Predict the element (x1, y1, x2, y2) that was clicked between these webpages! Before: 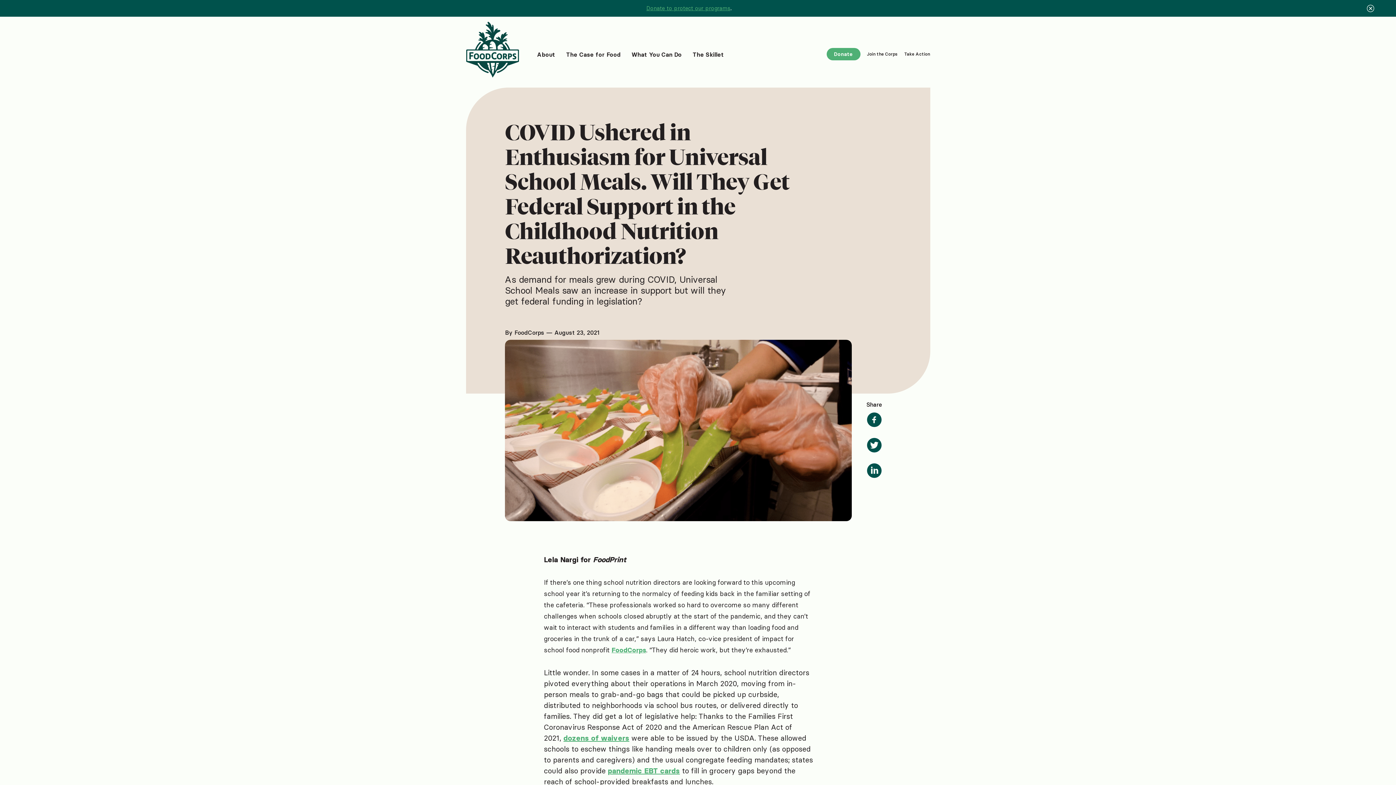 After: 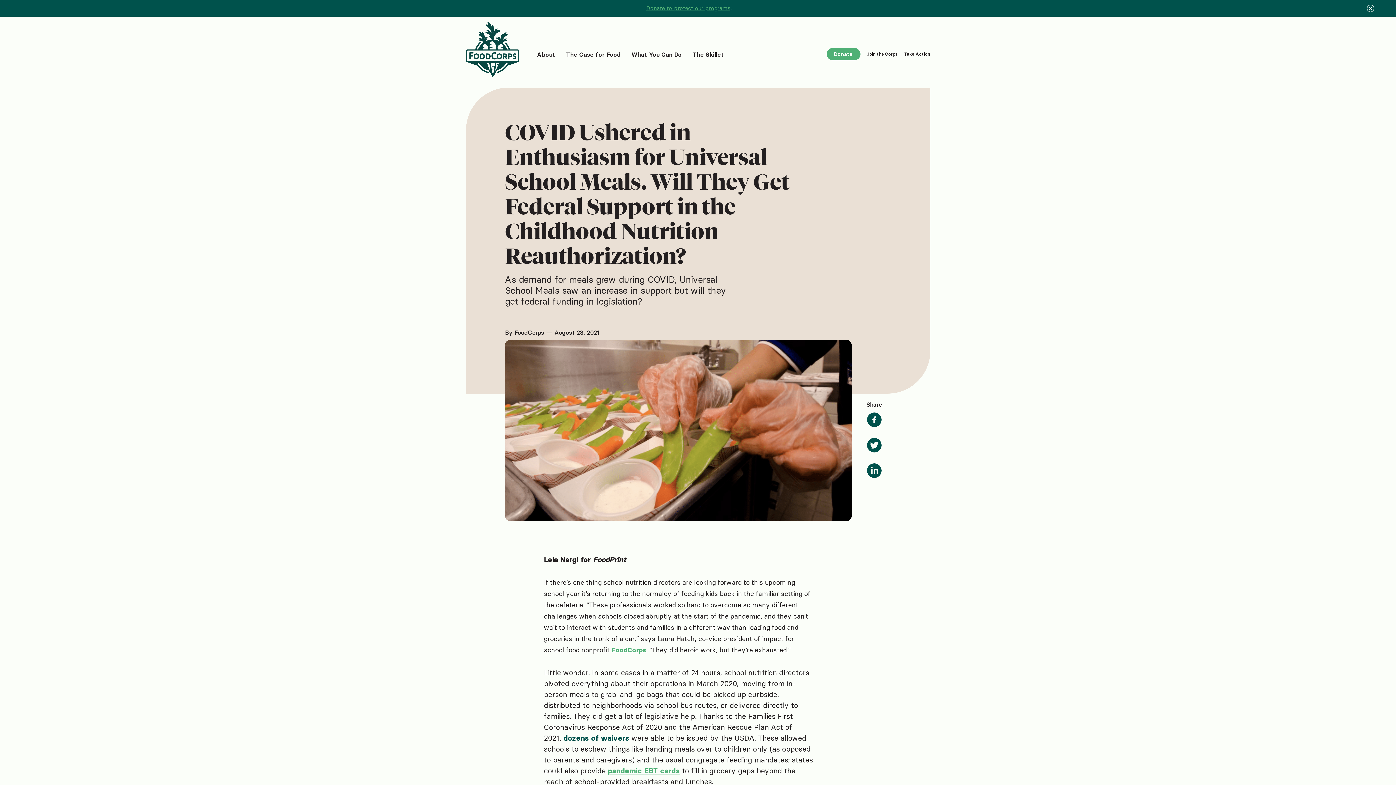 Action: bbox: (563, 734, 629, 742) label: dozens of waivers